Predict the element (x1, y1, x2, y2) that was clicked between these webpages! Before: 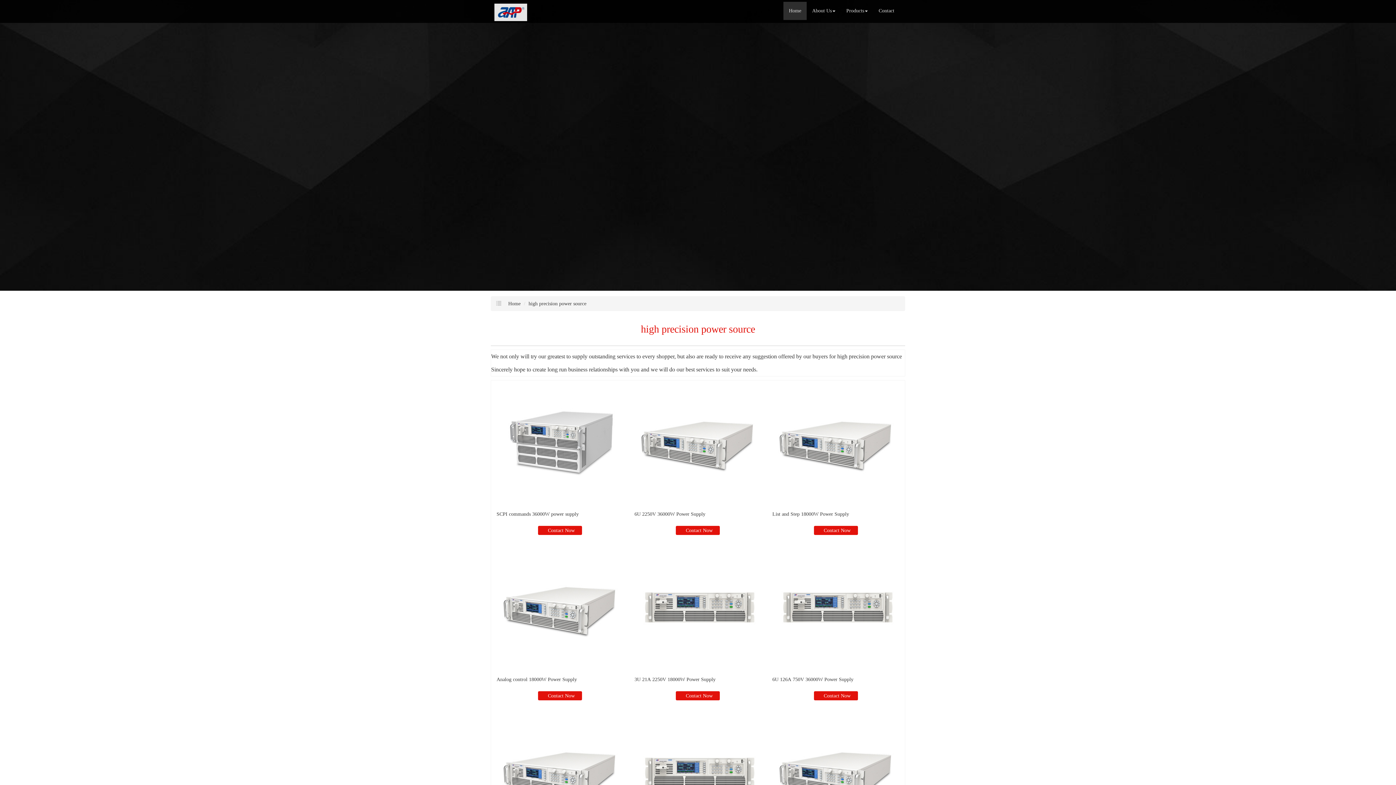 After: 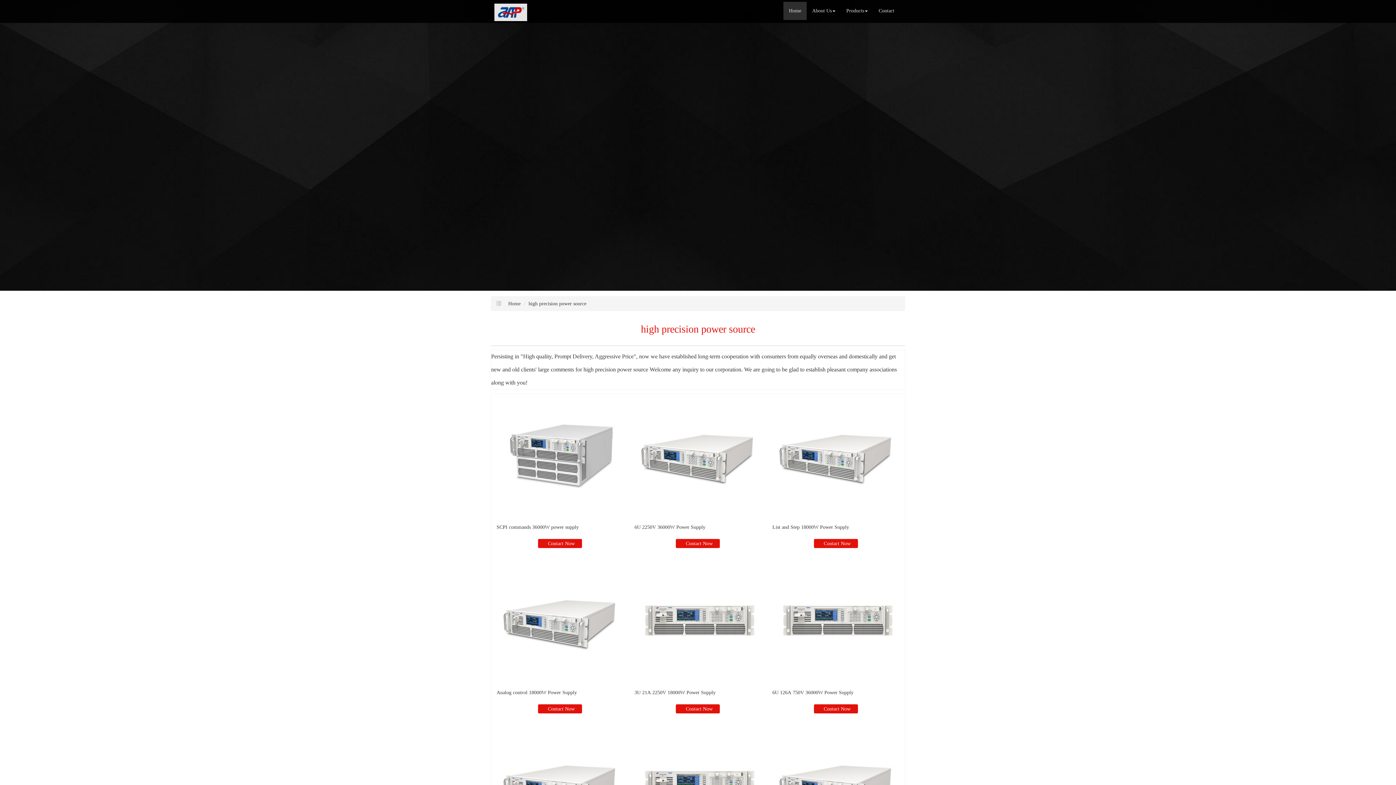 Action: bbox: (528, 301, 586, 306) label: high precision power source